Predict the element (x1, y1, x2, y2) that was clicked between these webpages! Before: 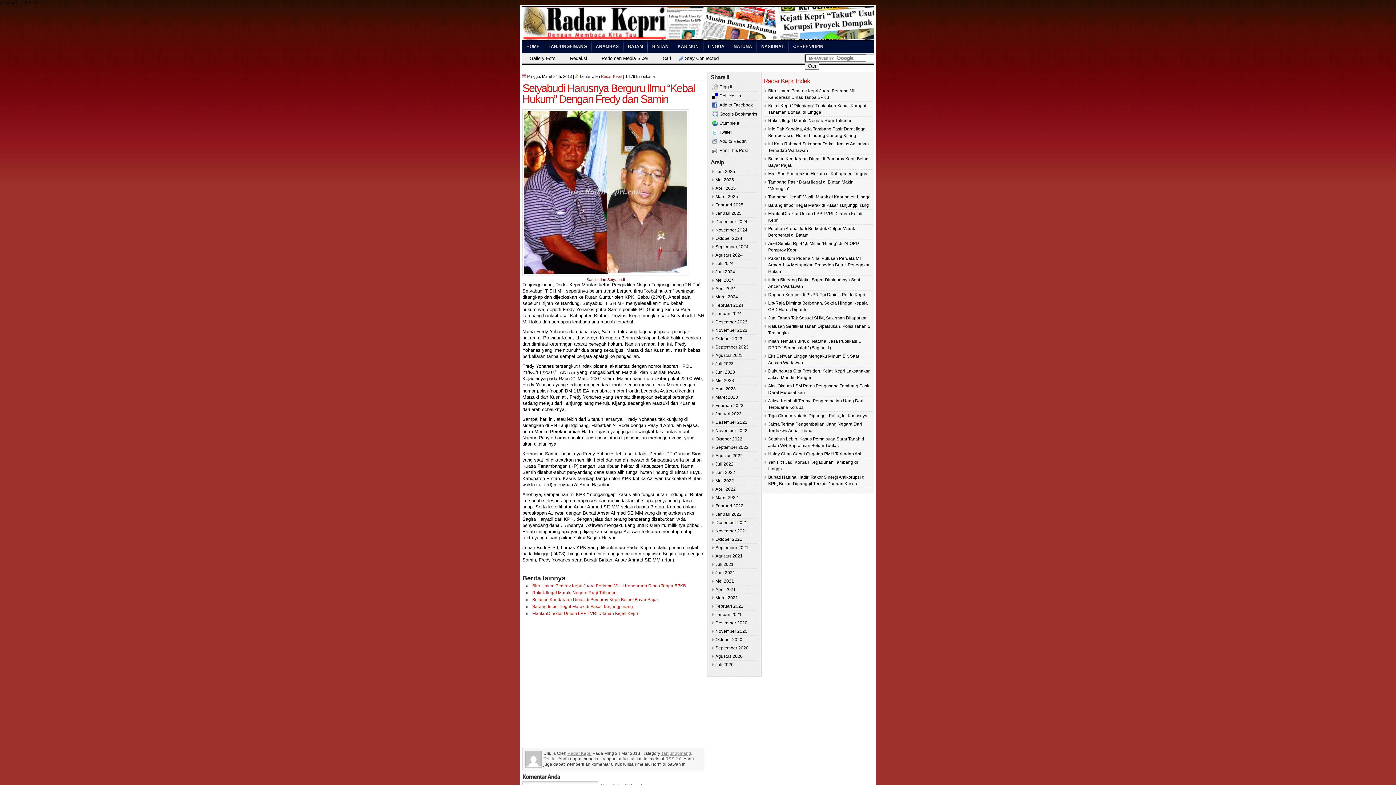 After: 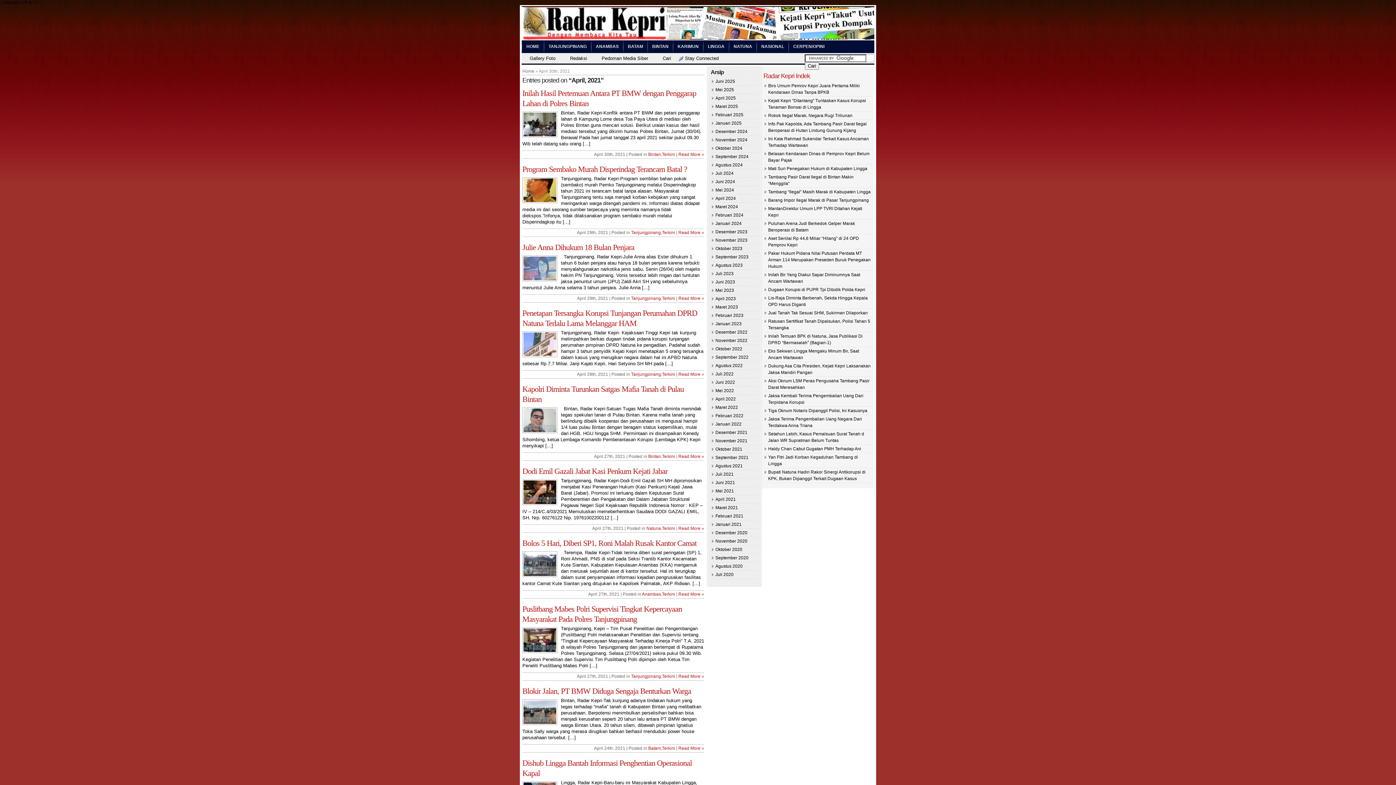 Action: label: April 2021 bbox: (715, 587, 736, 592)